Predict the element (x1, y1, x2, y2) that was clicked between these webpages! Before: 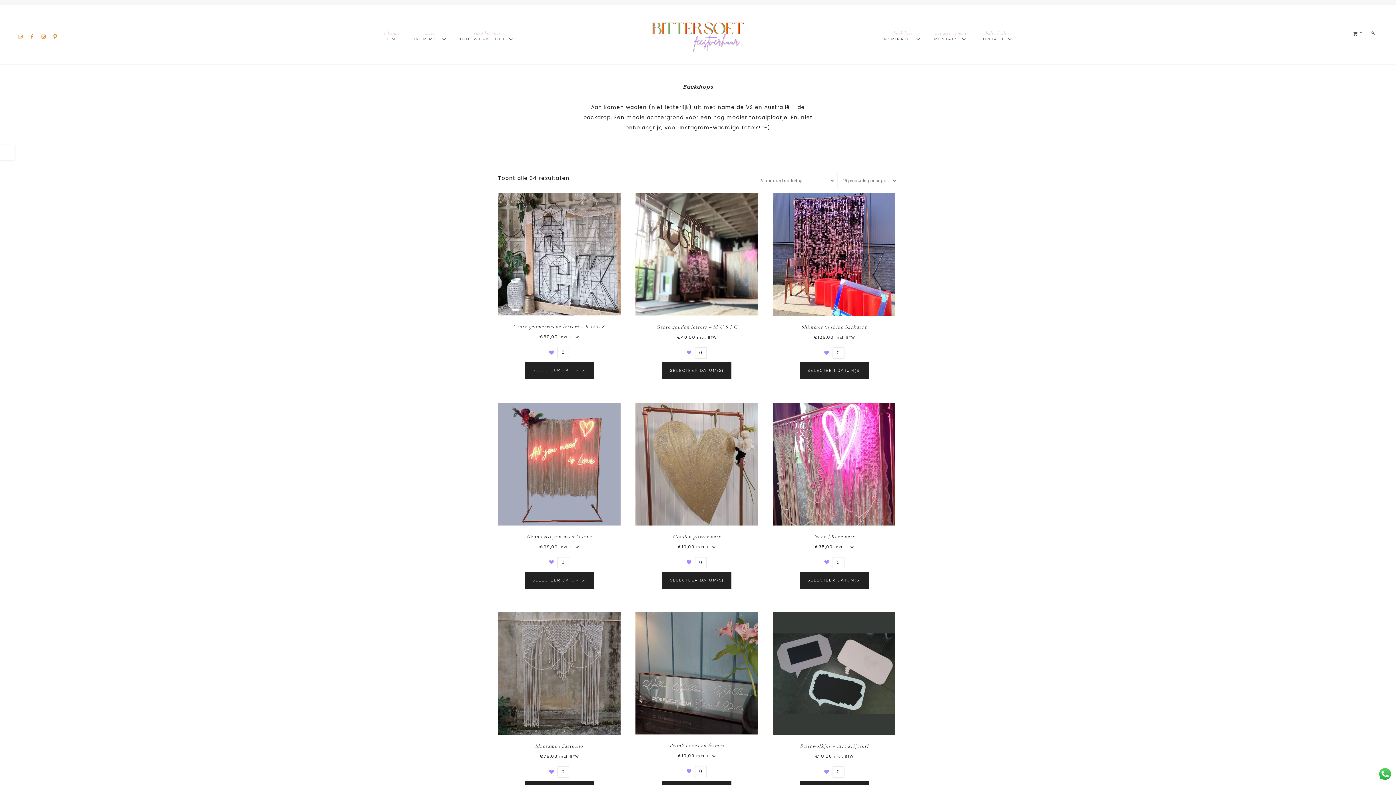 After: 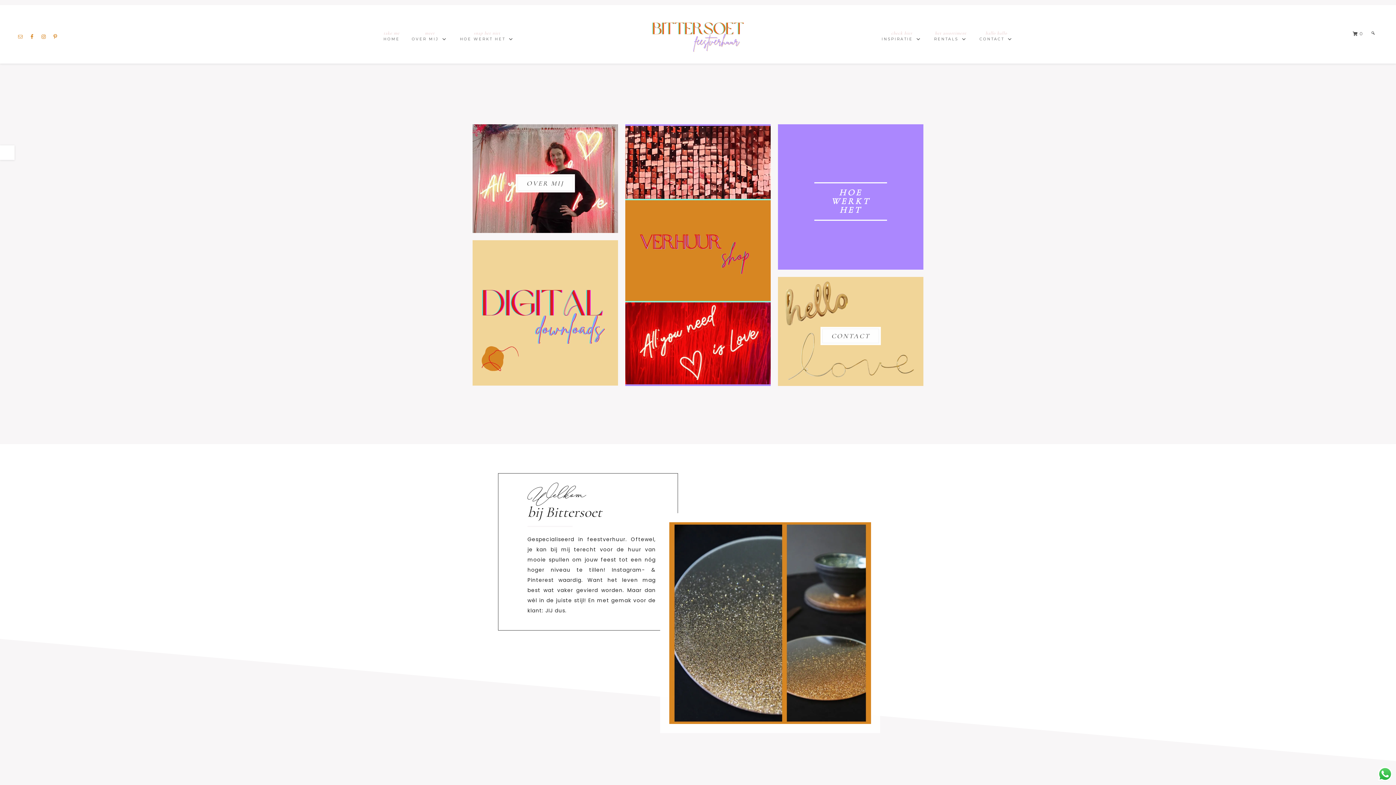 Action: label: Bittersoet feestverhuur bbox: (634, 7, 761, 62)